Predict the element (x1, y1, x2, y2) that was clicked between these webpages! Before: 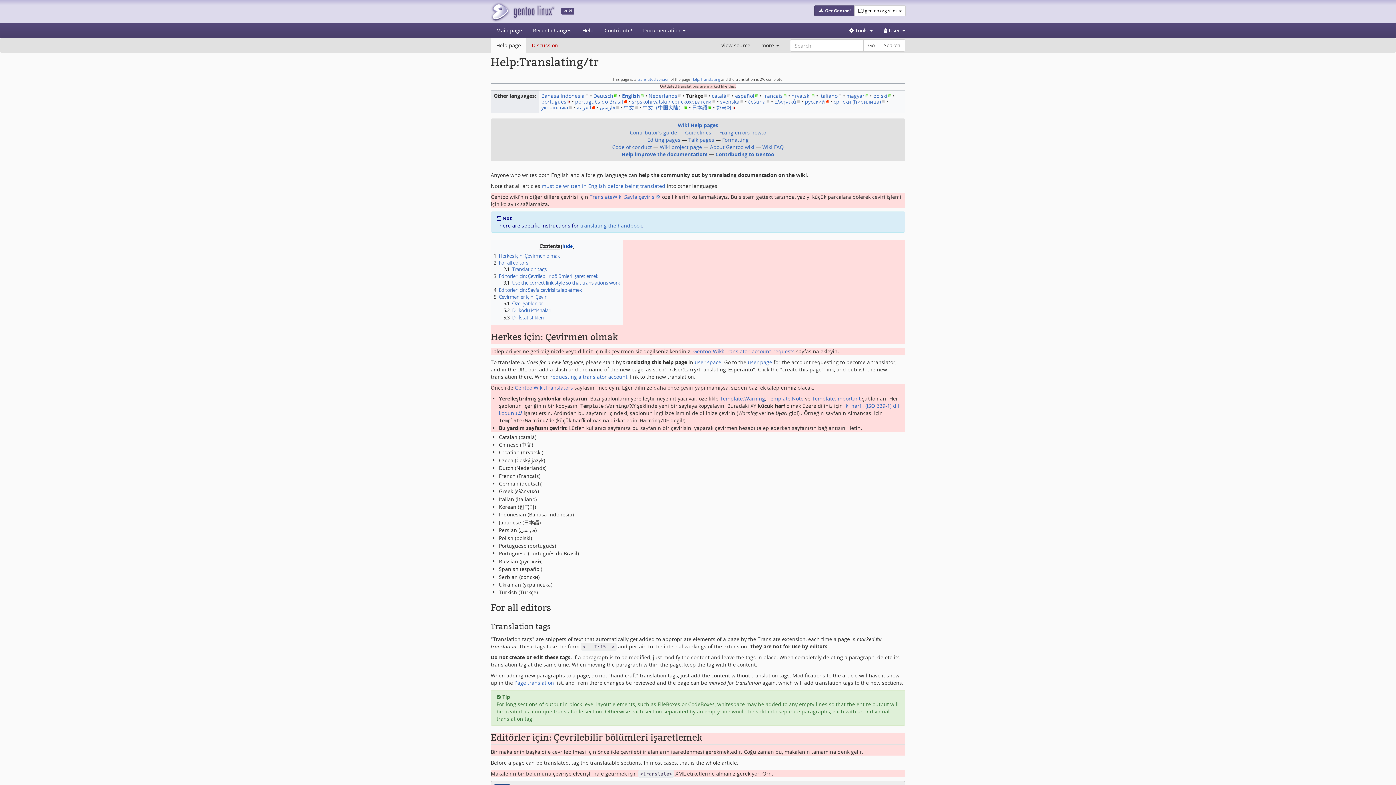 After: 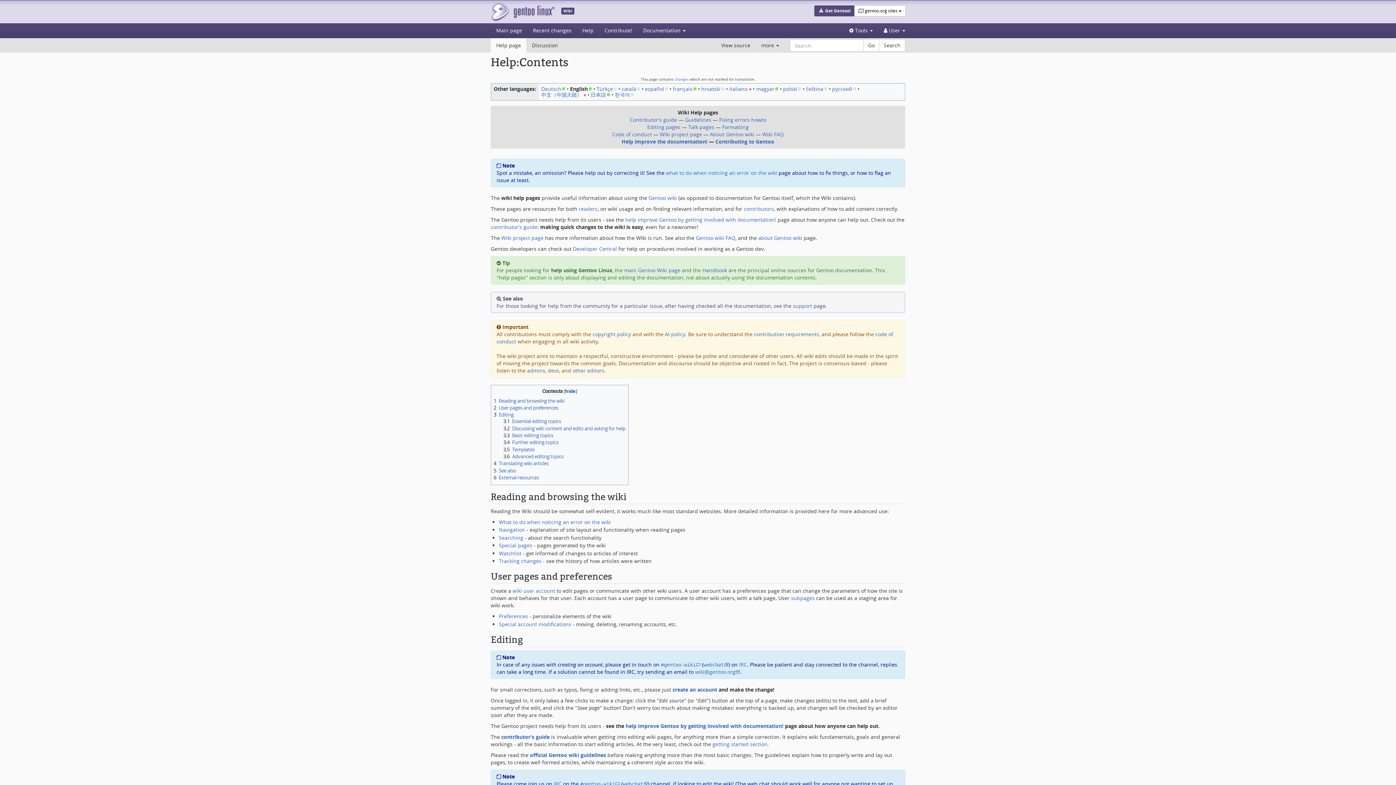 Action: label: Wiki Help pages bbox: (678, 121, 718, 128)